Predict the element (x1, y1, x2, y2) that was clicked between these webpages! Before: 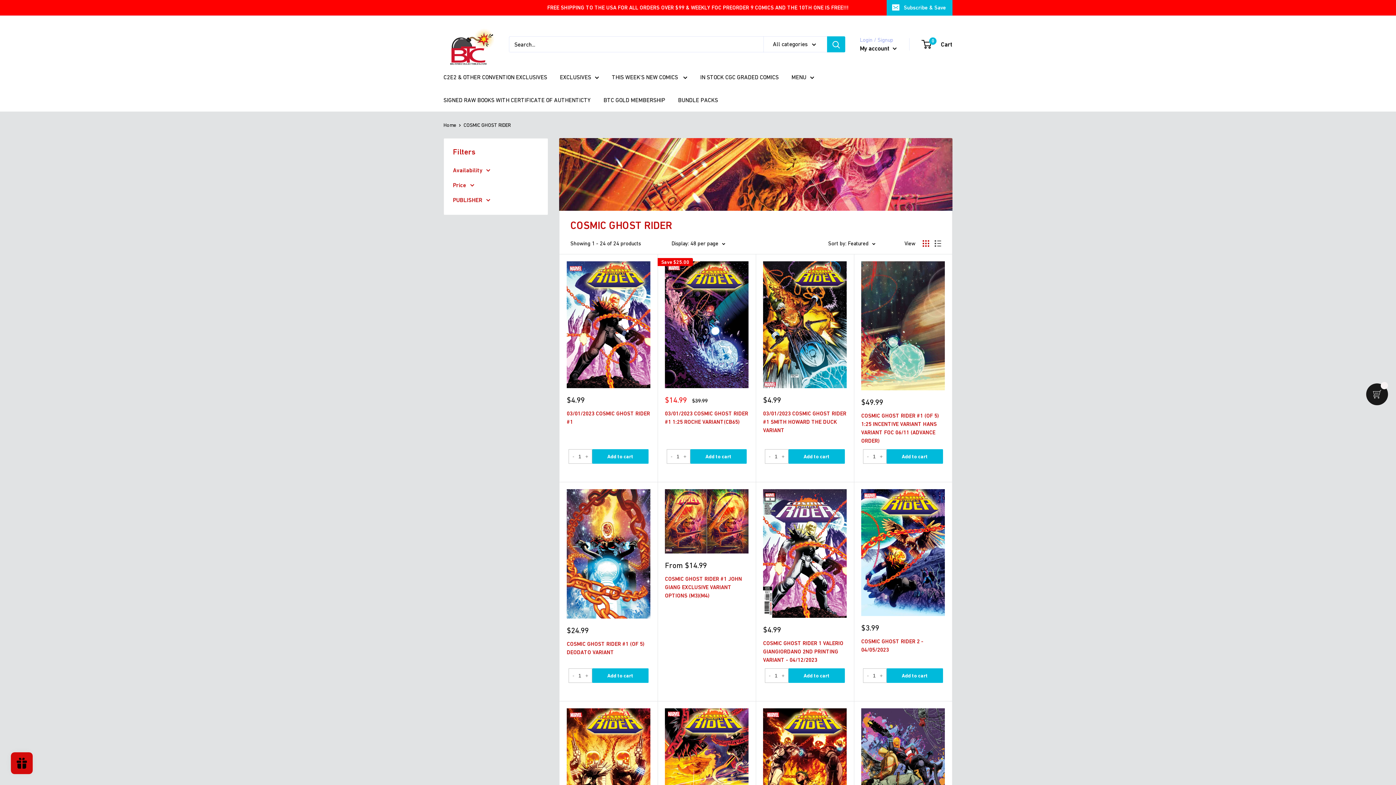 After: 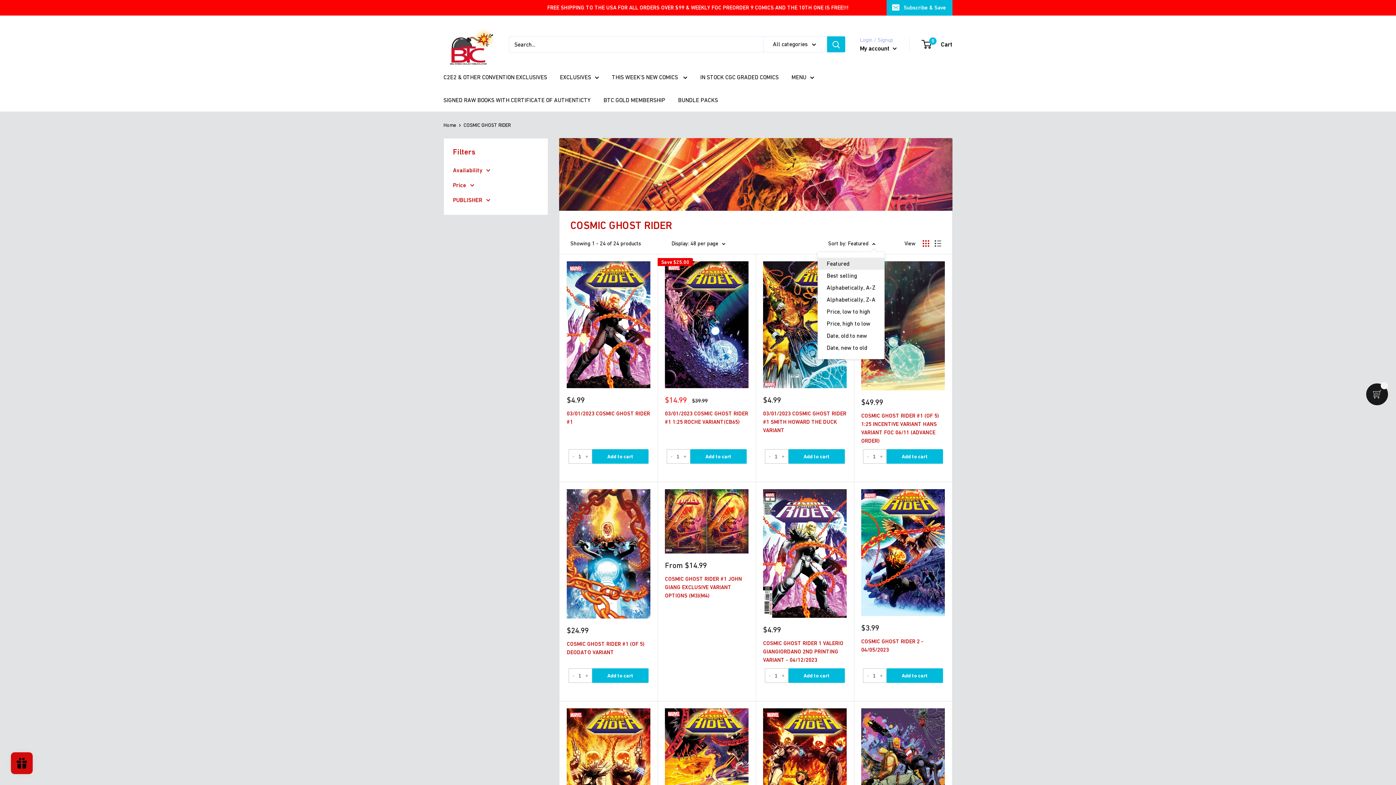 Action: label: Sort by: Featured bbox: (828, 238, 875, 248)